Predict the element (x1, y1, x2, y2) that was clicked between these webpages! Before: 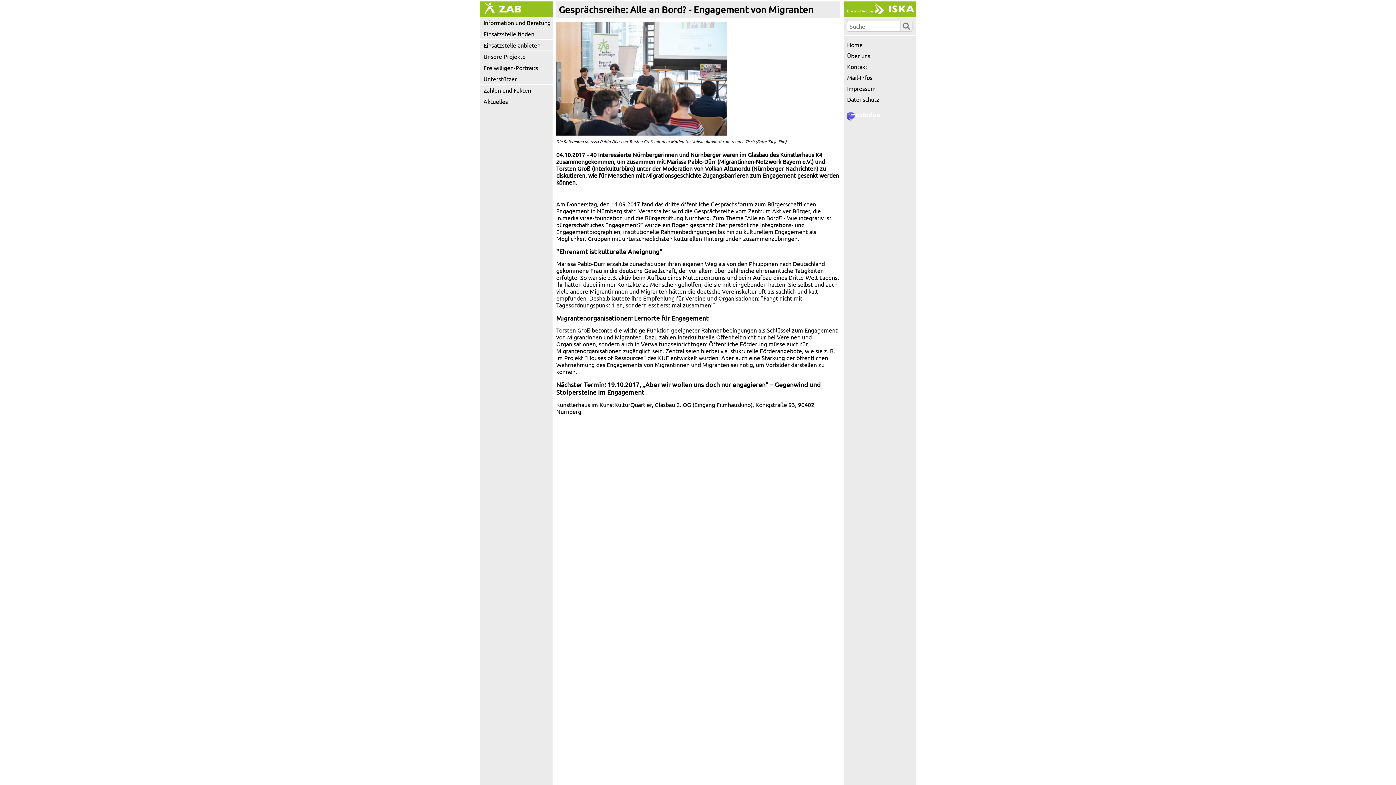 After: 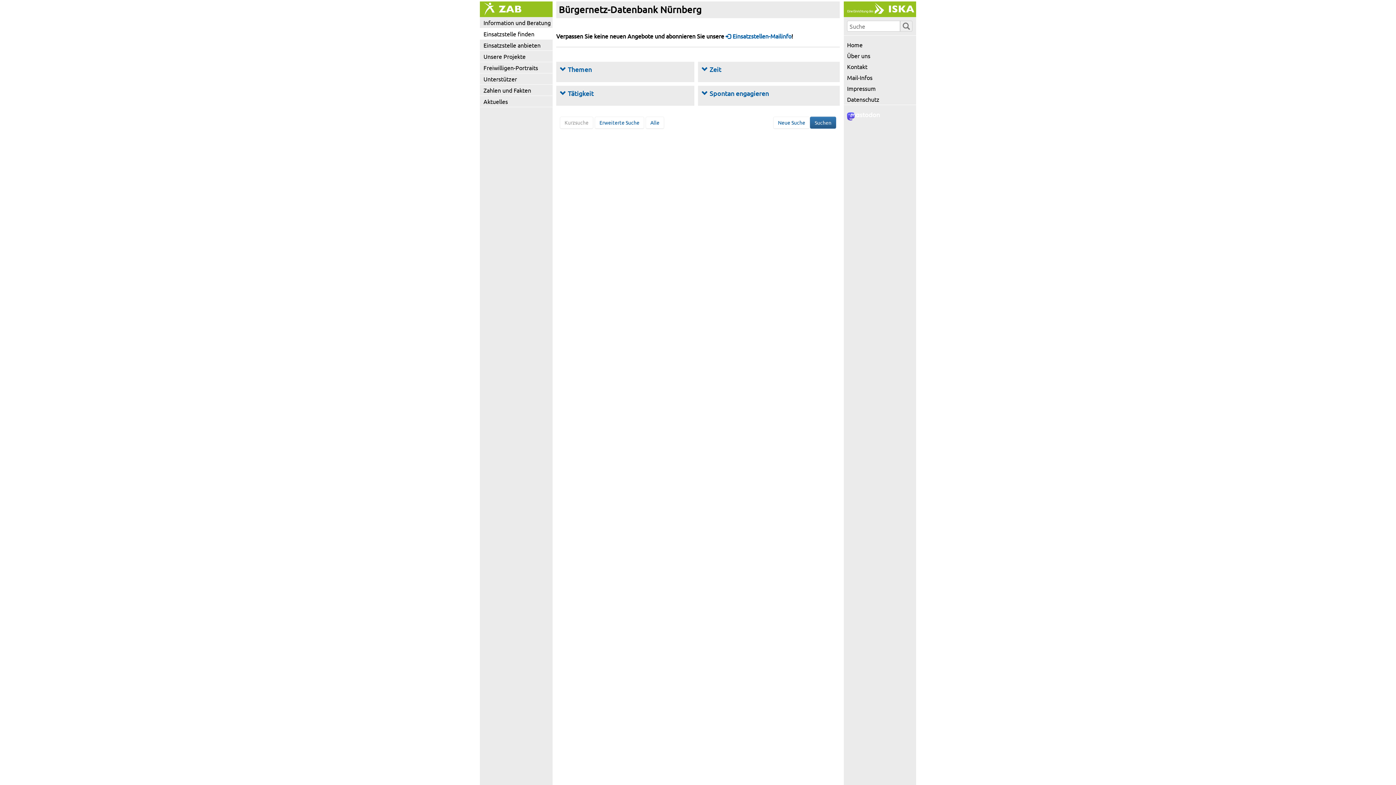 Action: bbox: (480, 28, 552, 39) label: Einsatzstelle finden